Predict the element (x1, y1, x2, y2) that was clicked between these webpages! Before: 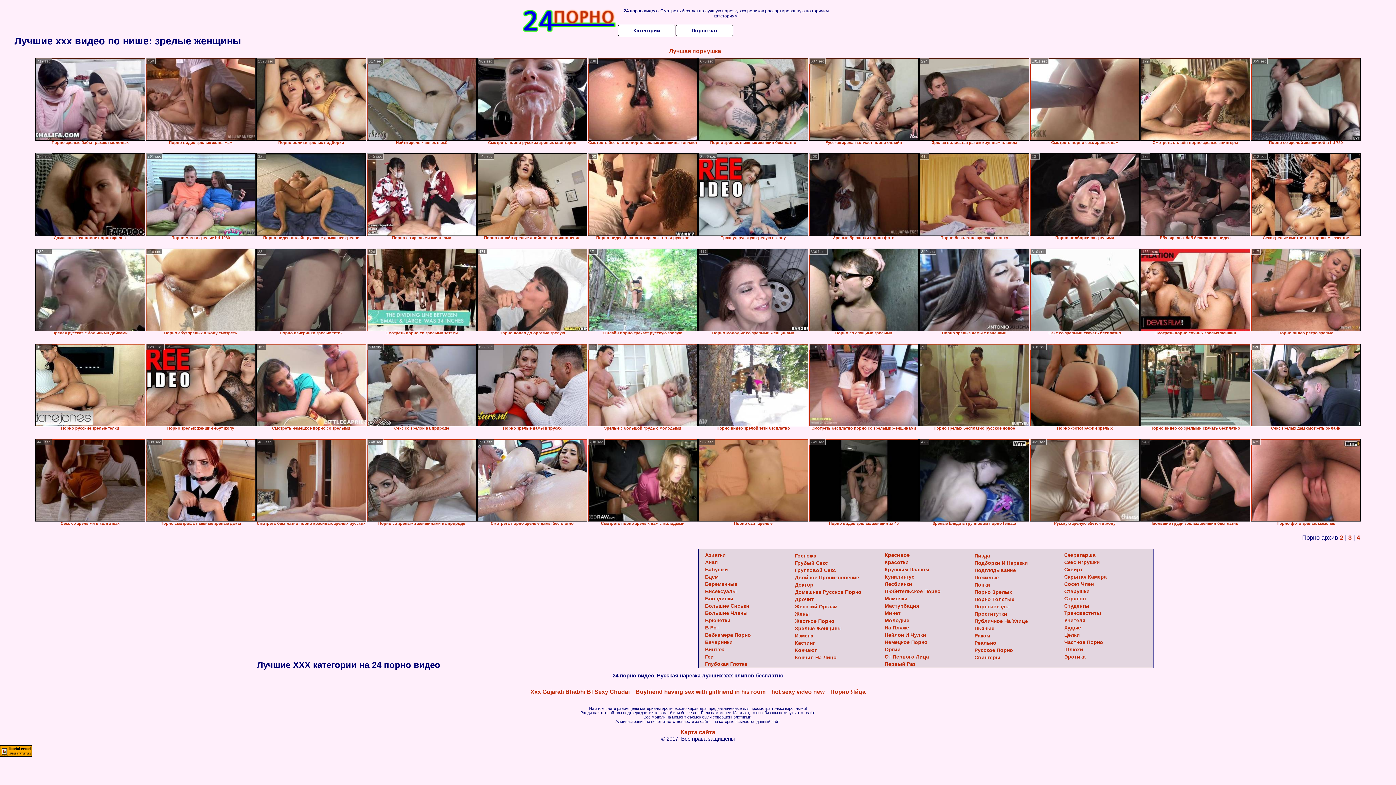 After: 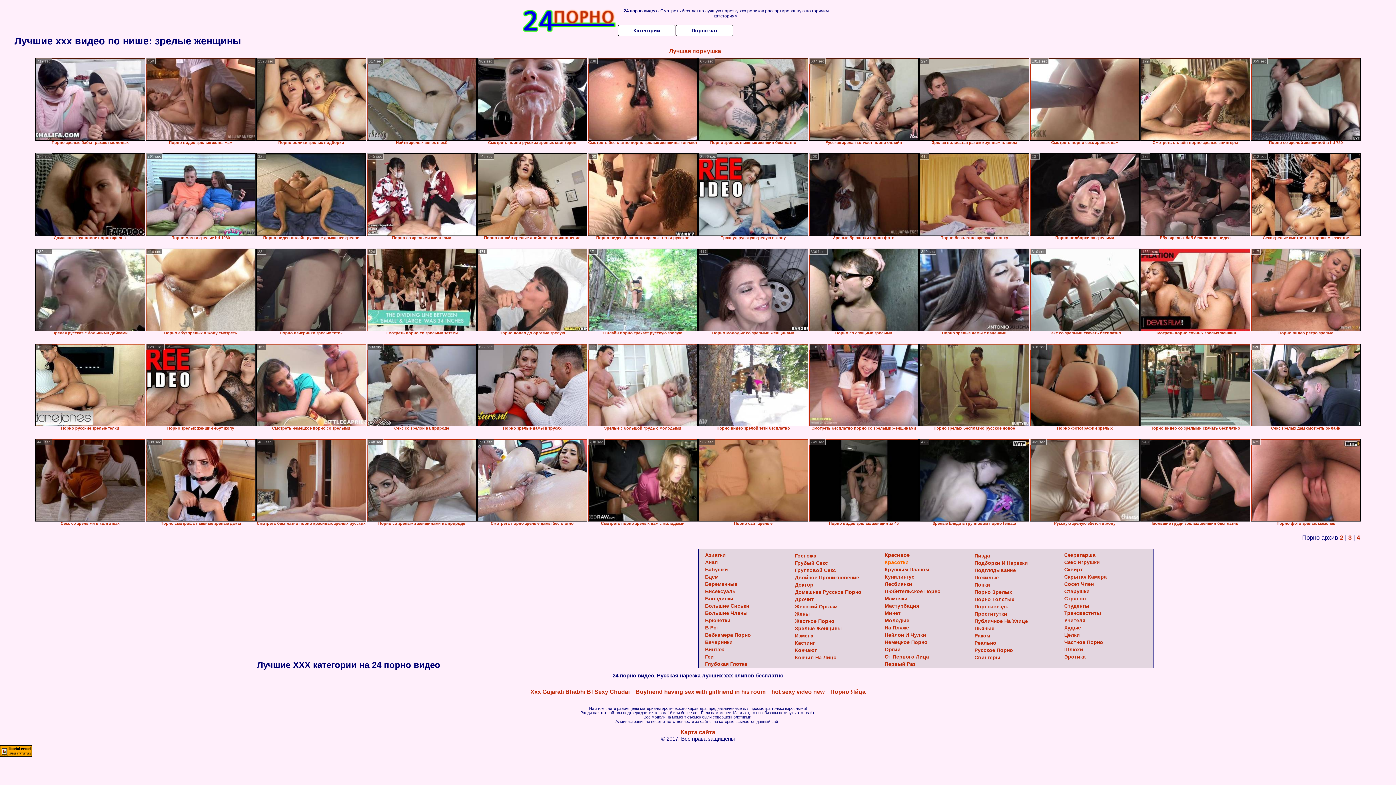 Action: bbox: (884, 559, 908, 565) label: Красотки